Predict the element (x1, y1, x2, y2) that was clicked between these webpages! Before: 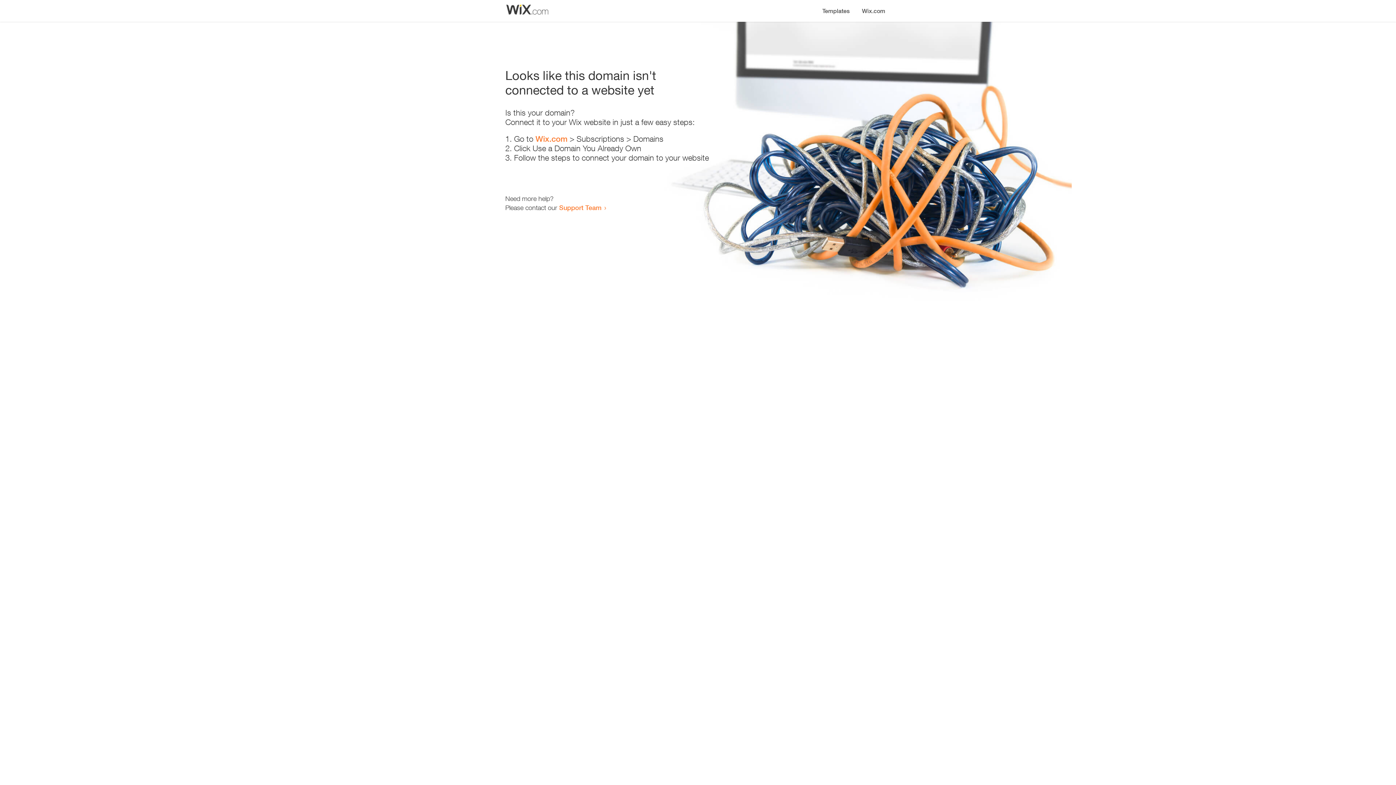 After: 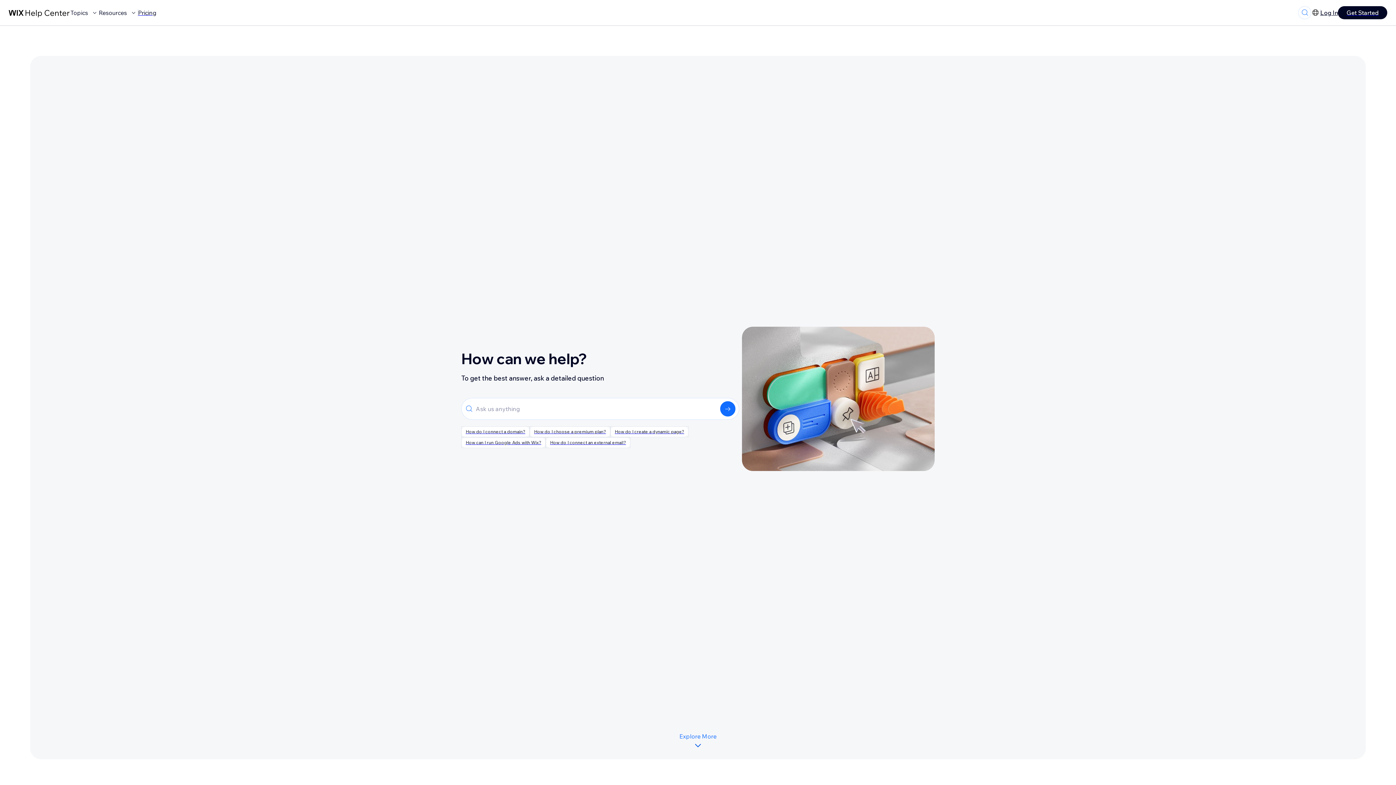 Action: bbox: (559, 203, 601, 211) label: Support Team